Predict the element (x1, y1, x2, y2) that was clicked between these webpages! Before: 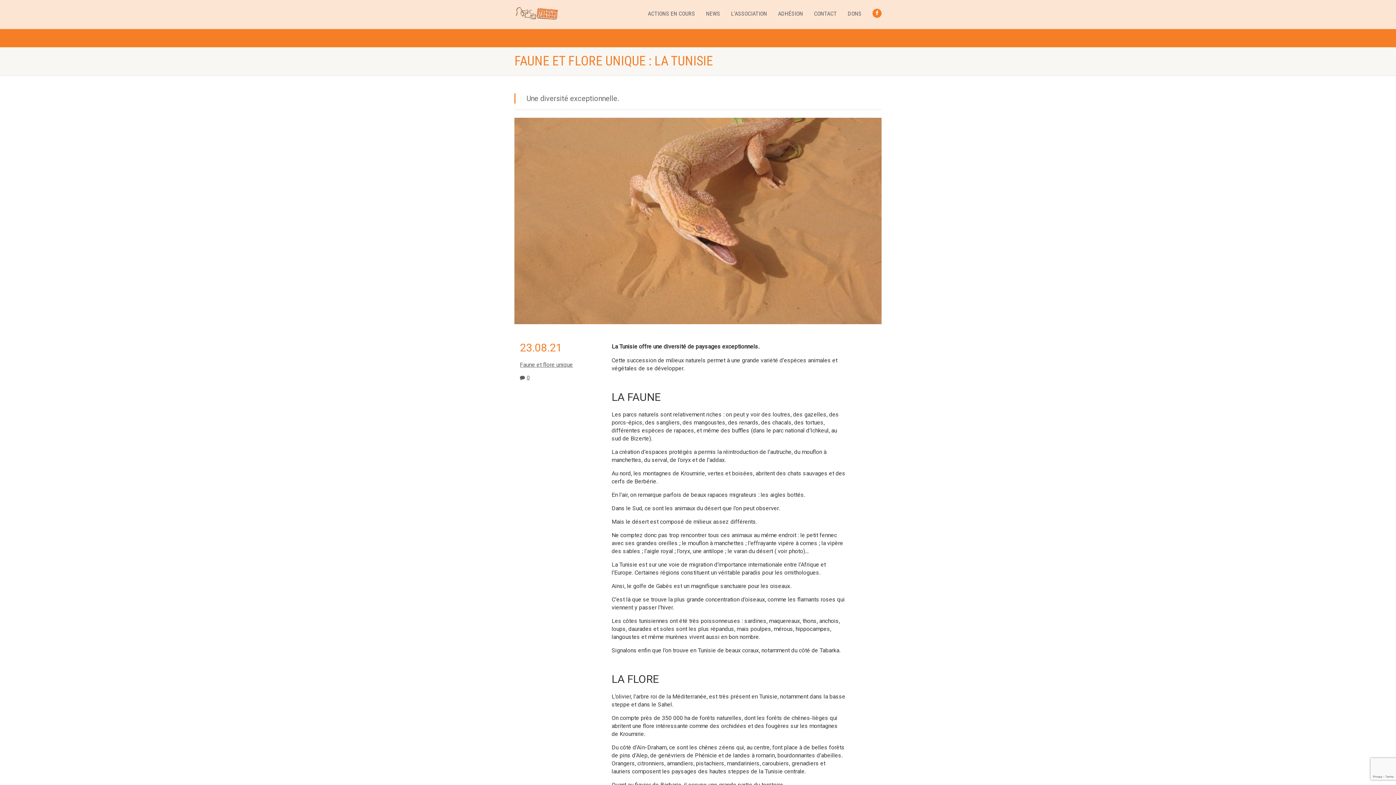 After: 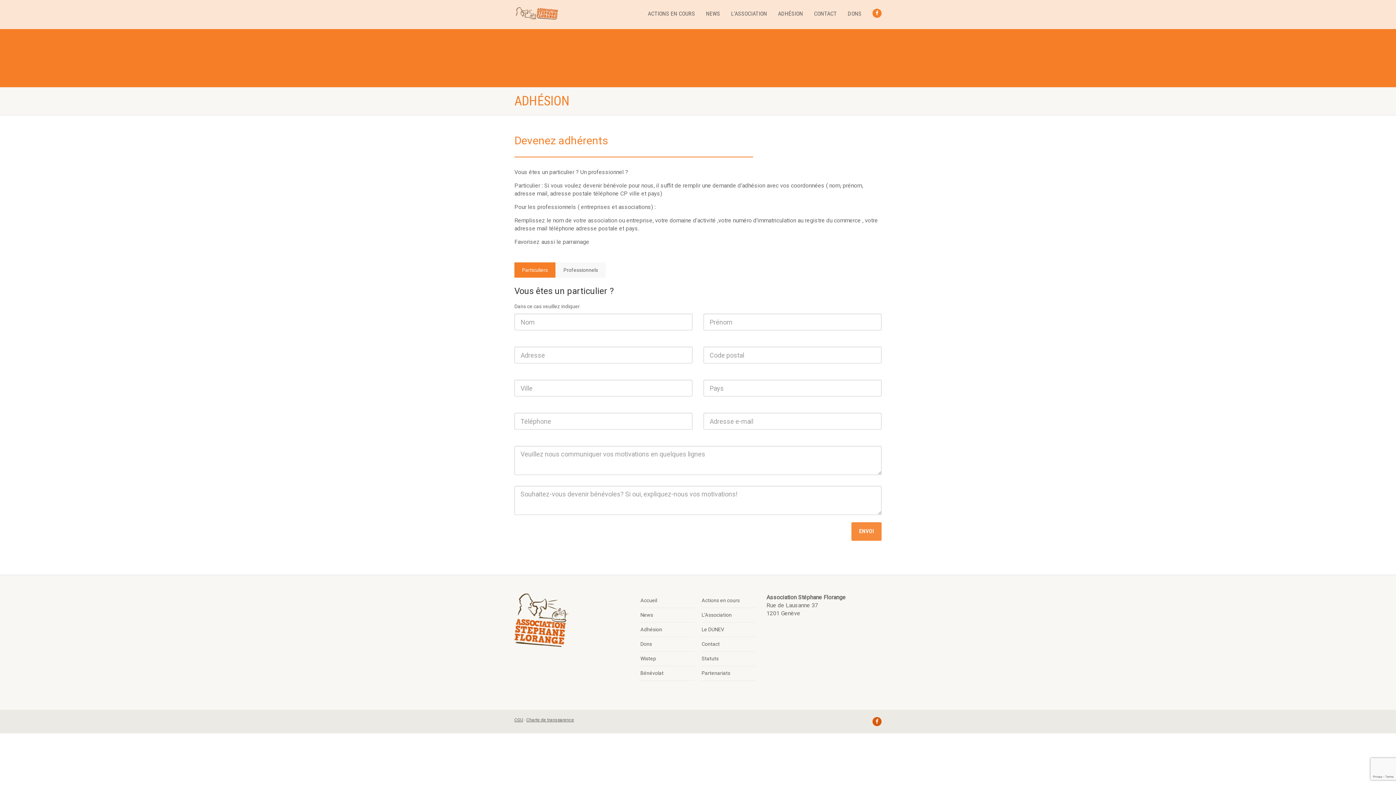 Action: bbox: (767, 4, 803, 22) label: ADHÉSION